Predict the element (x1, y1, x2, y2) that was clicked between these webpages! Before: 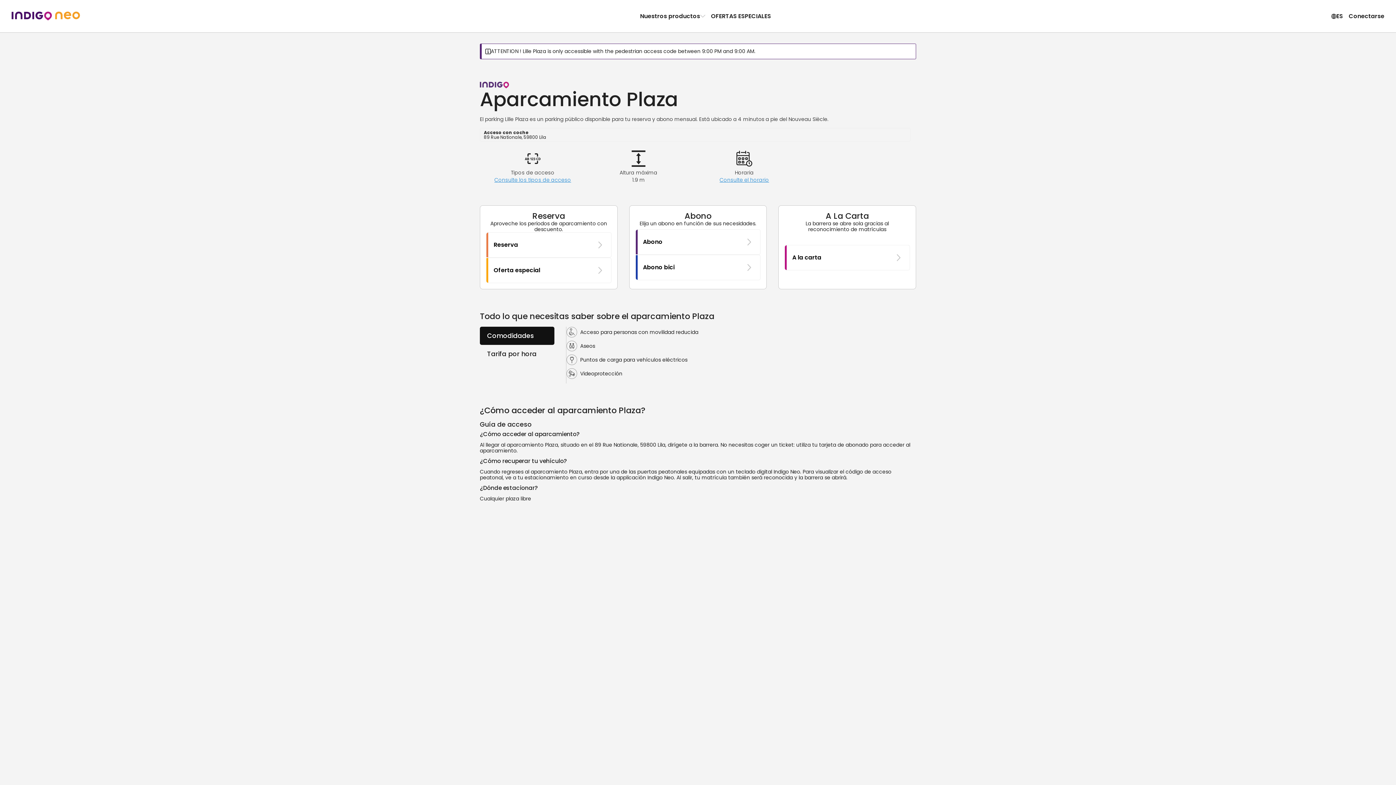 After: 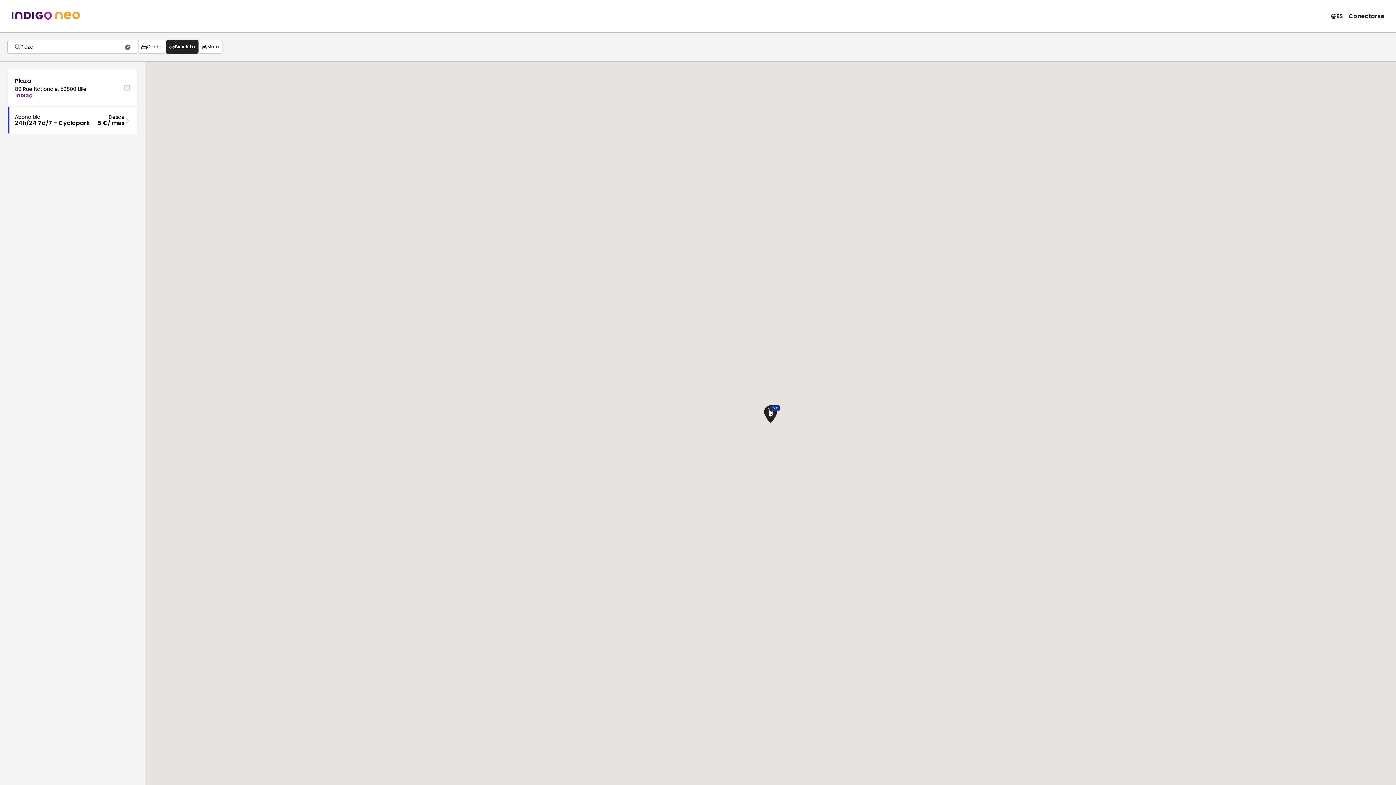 Action: label: Abono bici bbox: (635, 254, 760, 280)